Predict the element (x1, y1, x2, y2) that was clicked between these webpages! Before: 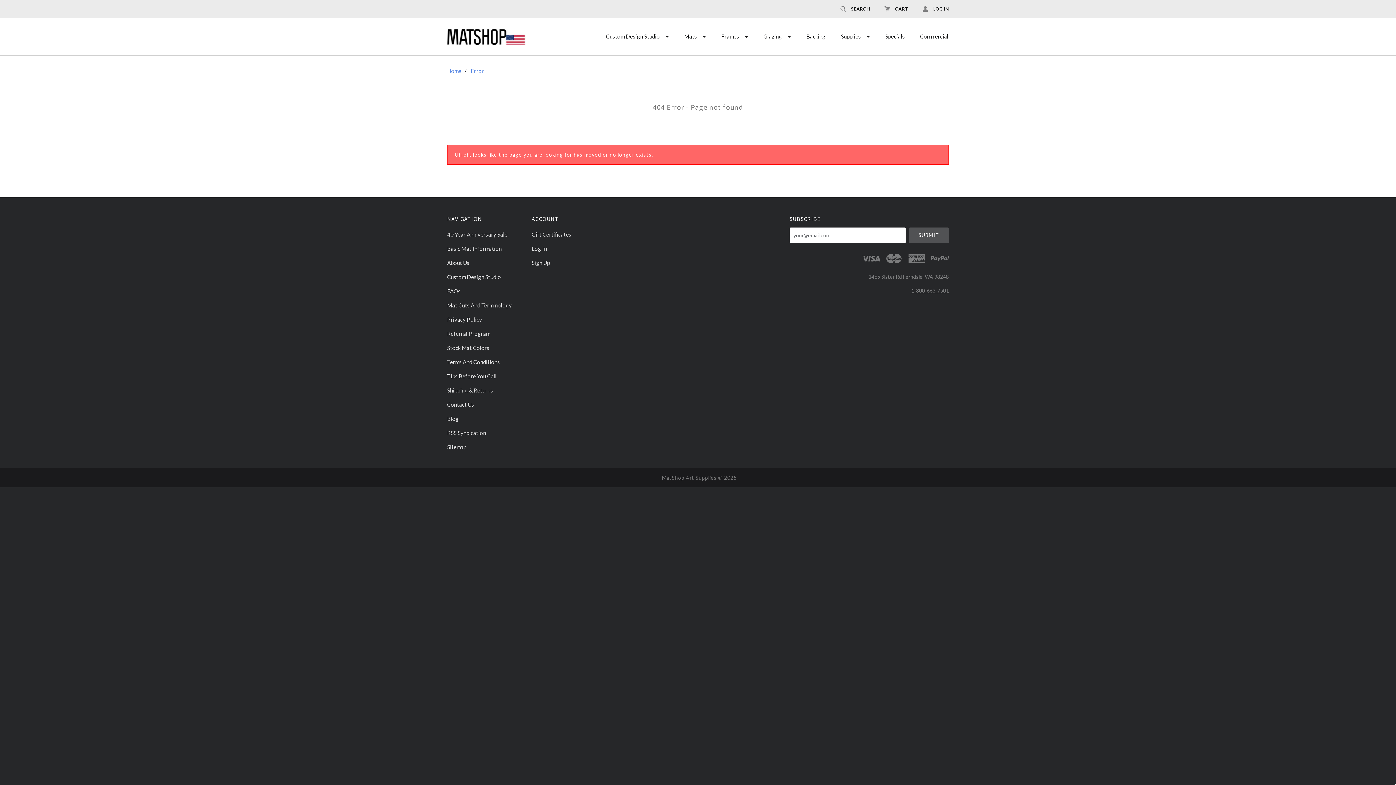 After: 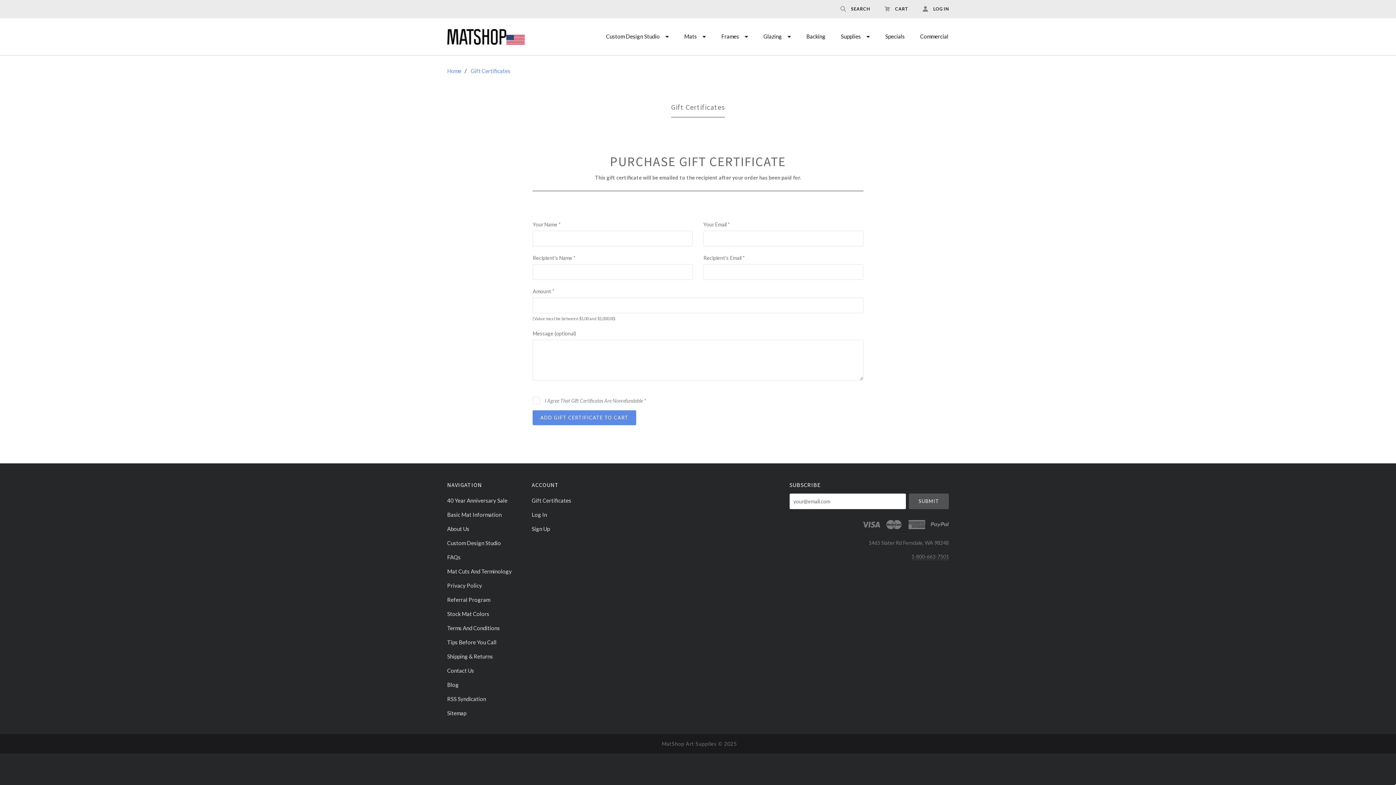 Action: label: Gift Certificates bbox: (531, 227, 608, 241)